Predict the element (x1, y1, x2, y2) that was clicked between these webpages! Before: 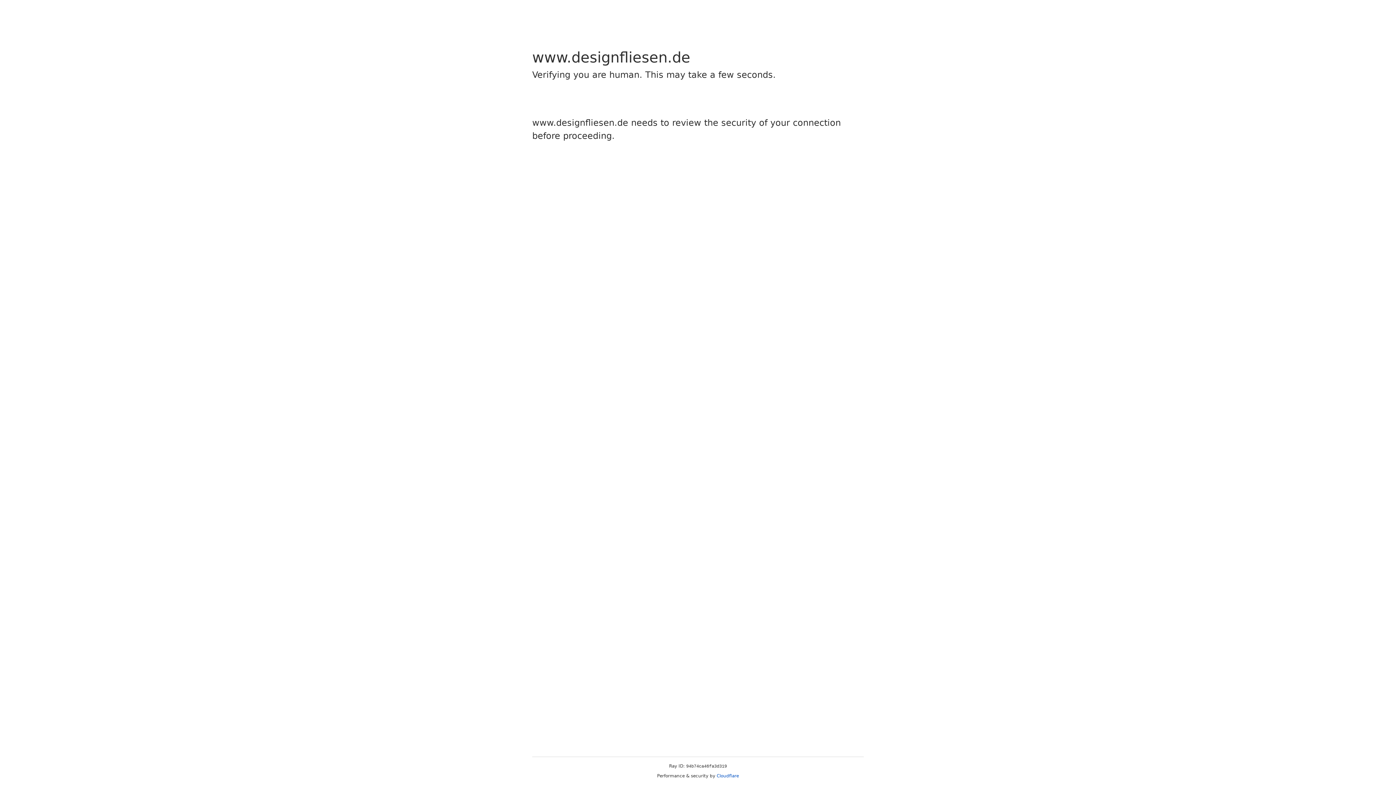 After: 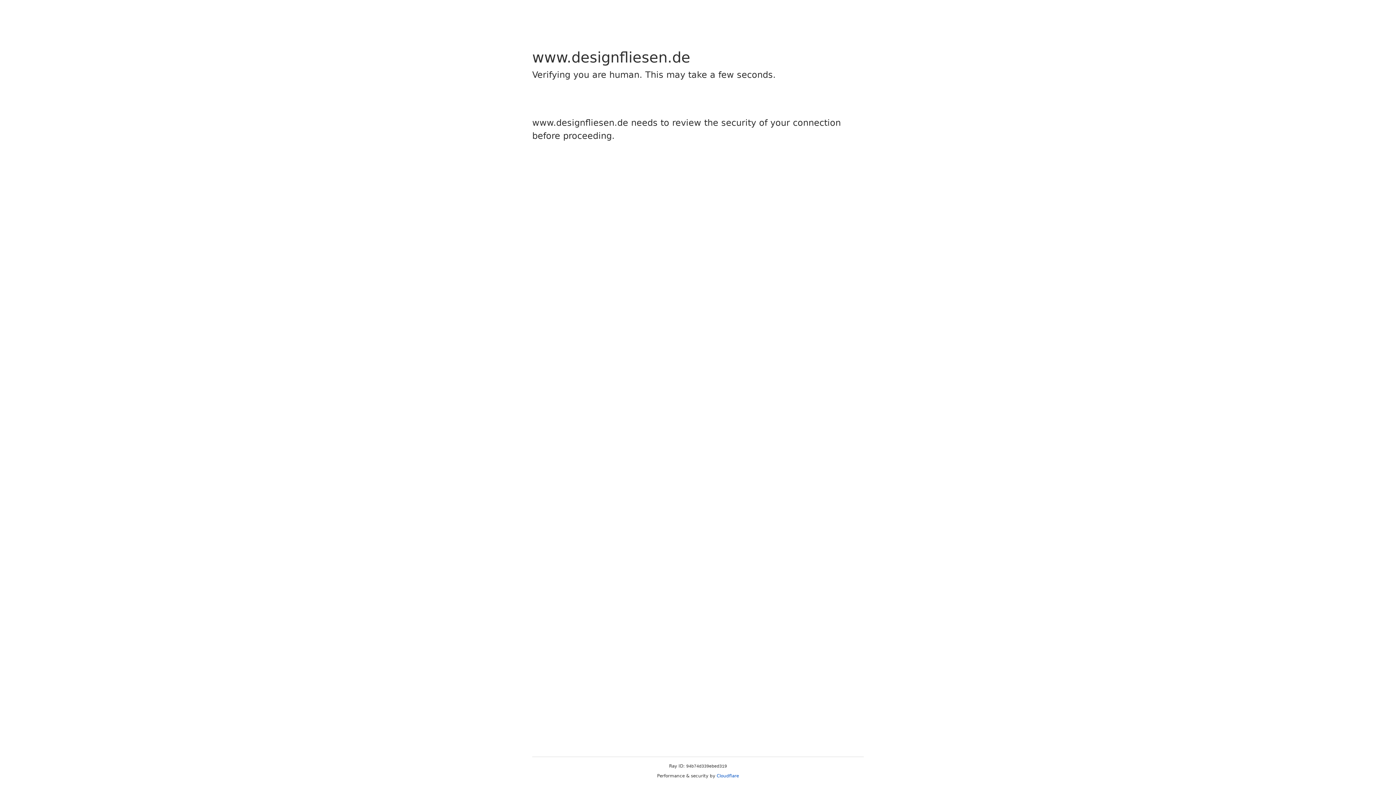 Action: bbox: (716, 773, 739, 778) label: Cloudflare